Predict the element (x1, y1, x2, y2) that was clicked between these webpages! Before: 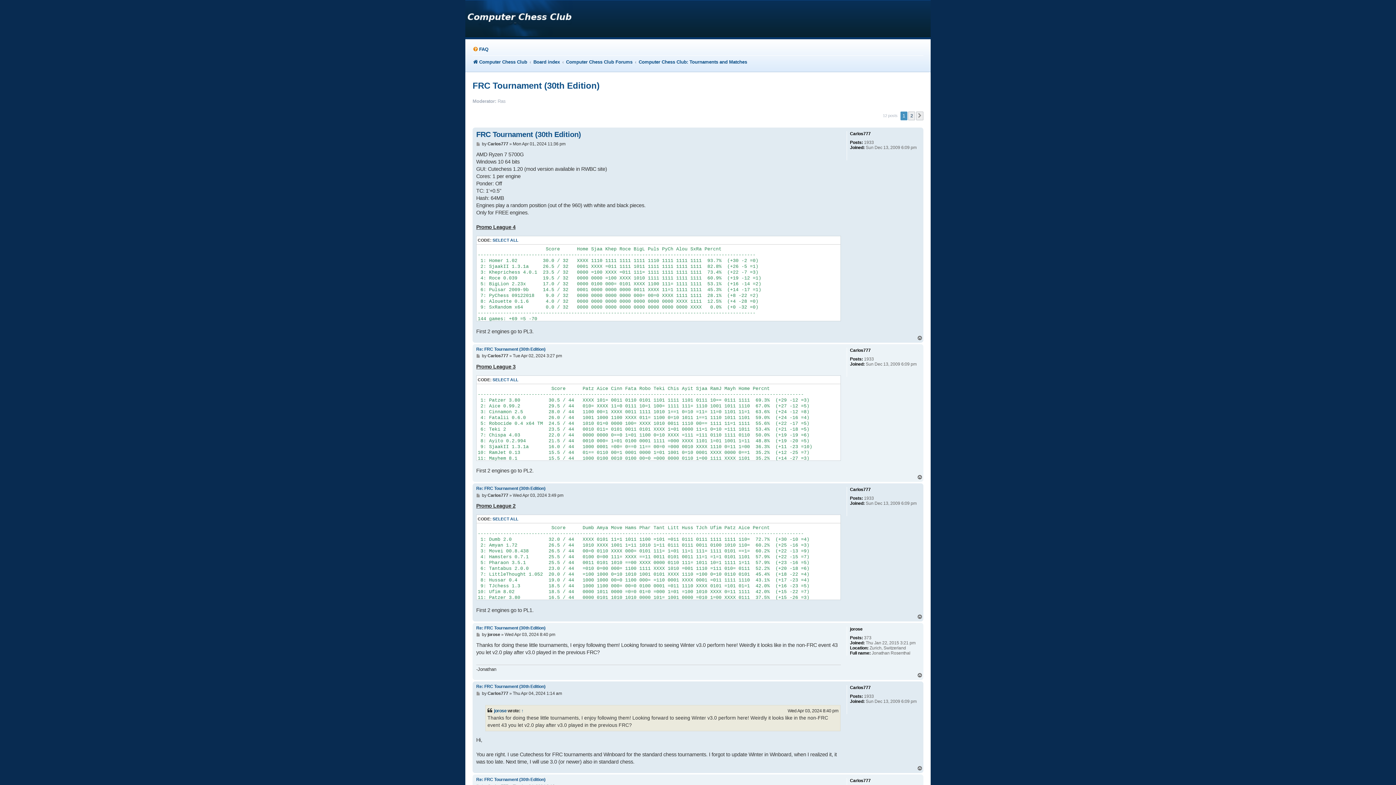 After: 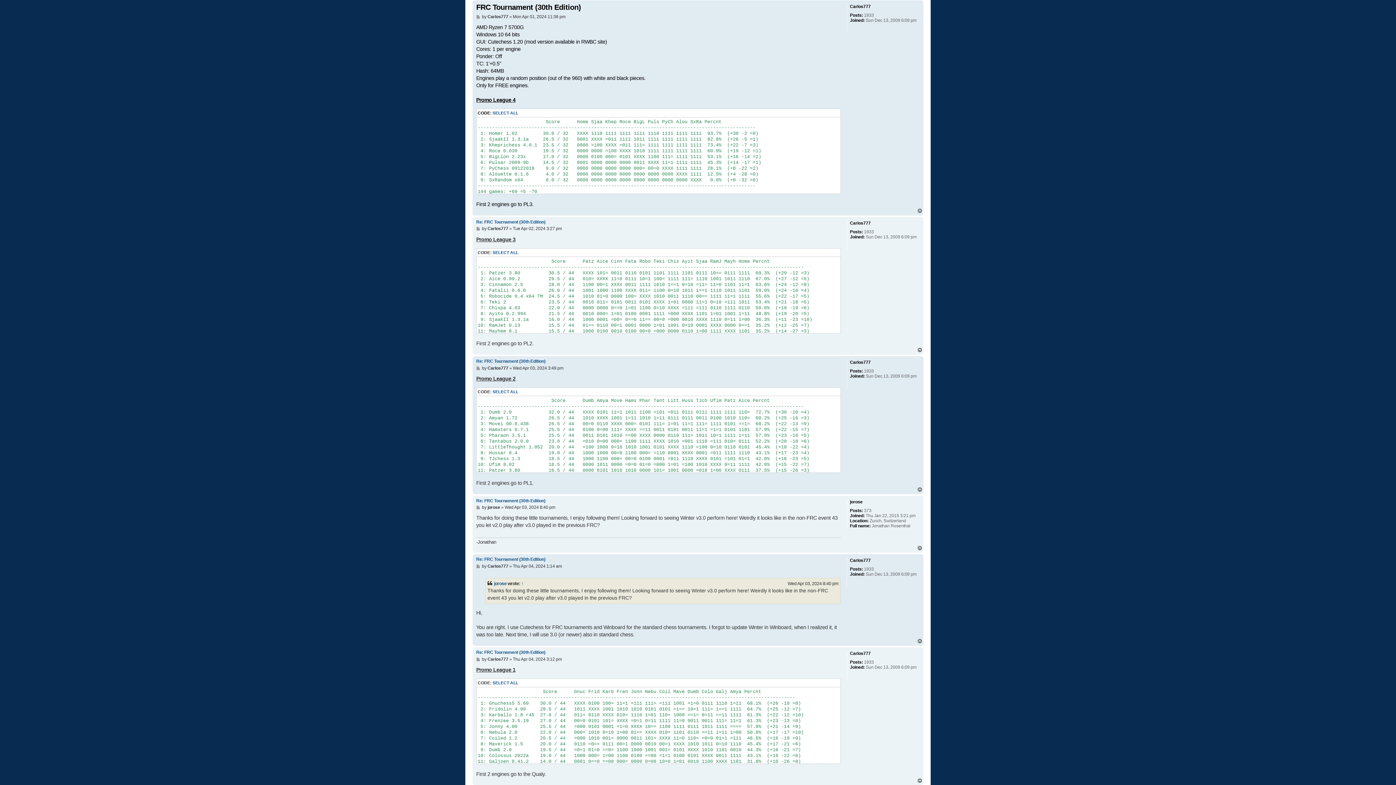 Action: label: FRC Tournament (30th Edition) bbox: (476, 130, 581, 139)